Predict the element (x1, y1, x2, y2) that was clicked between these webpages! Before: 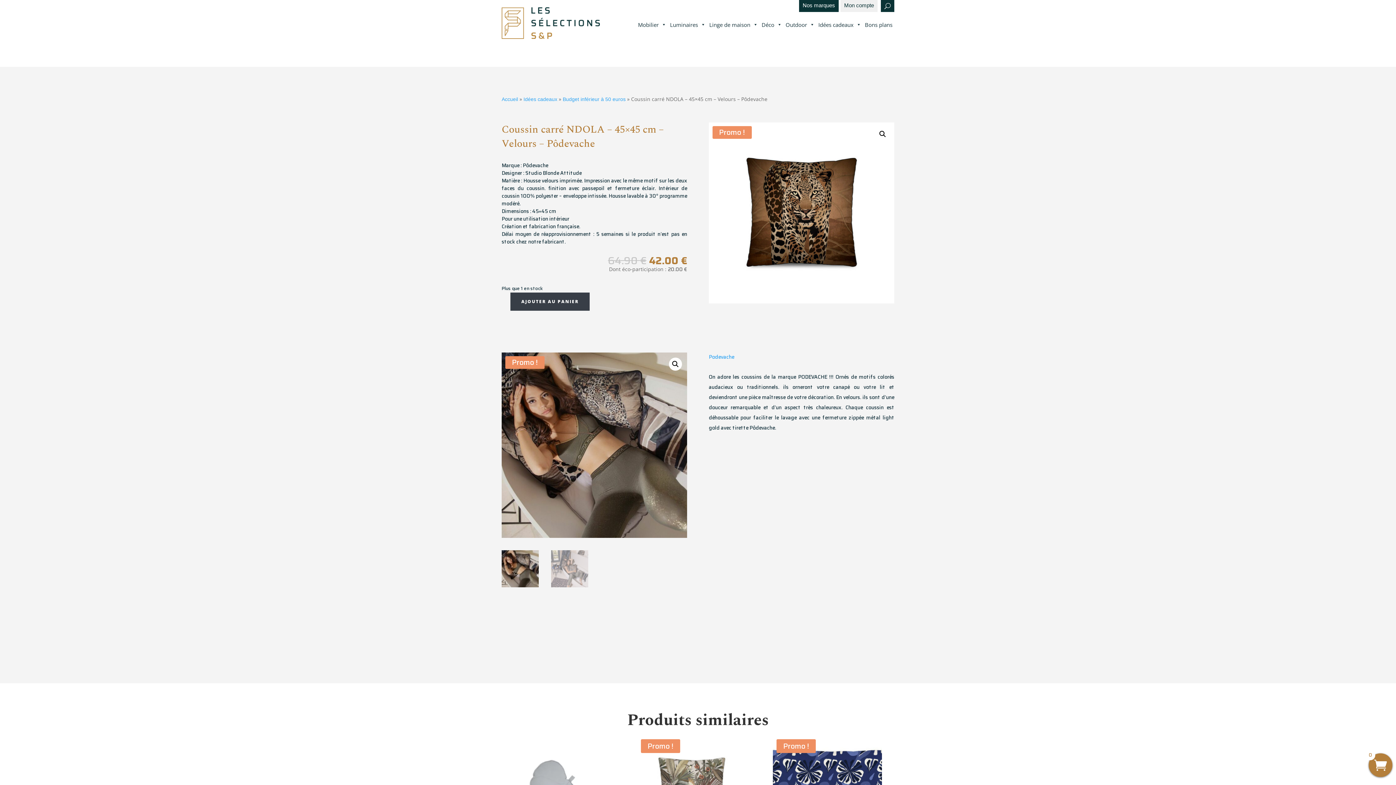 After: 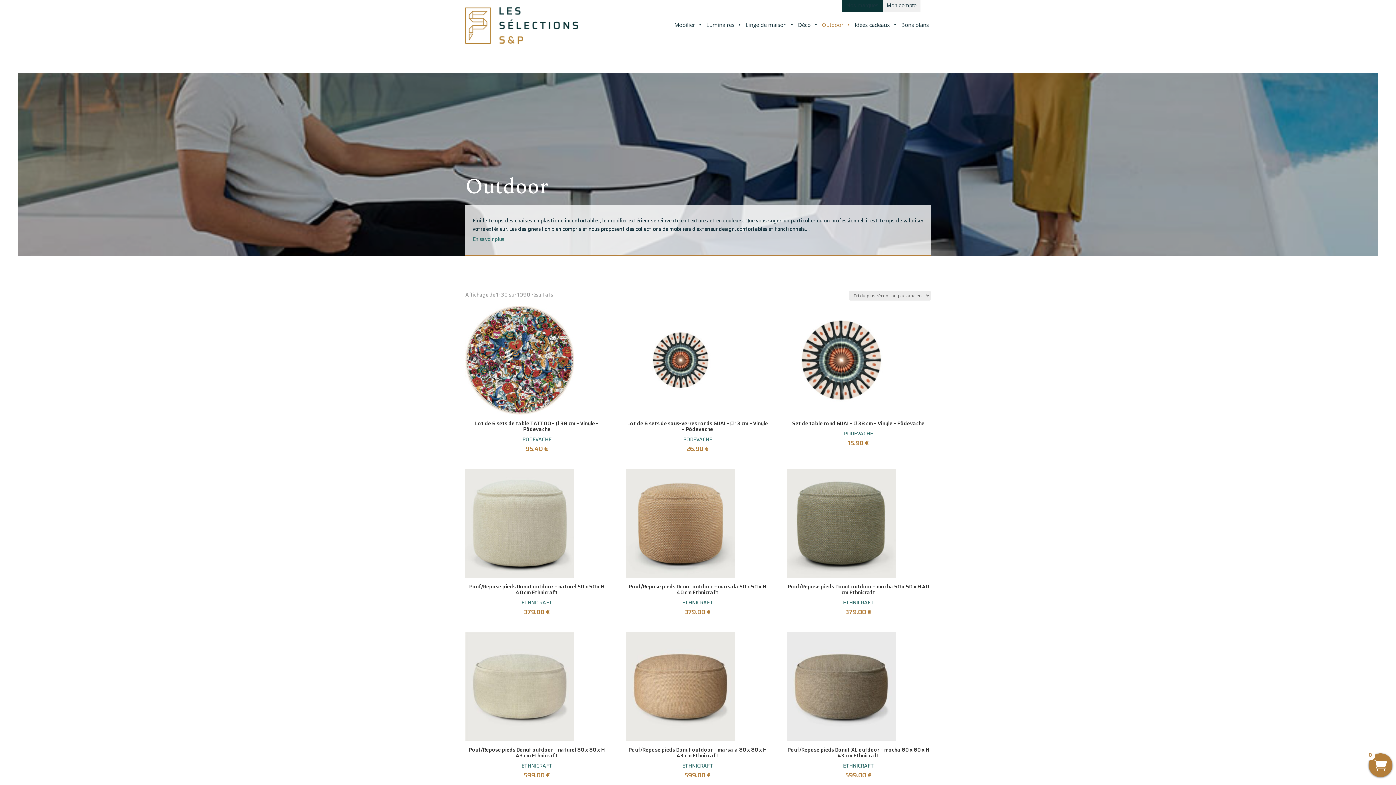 Action: label: Outdoor bbox: (784, 17, 816, 32)